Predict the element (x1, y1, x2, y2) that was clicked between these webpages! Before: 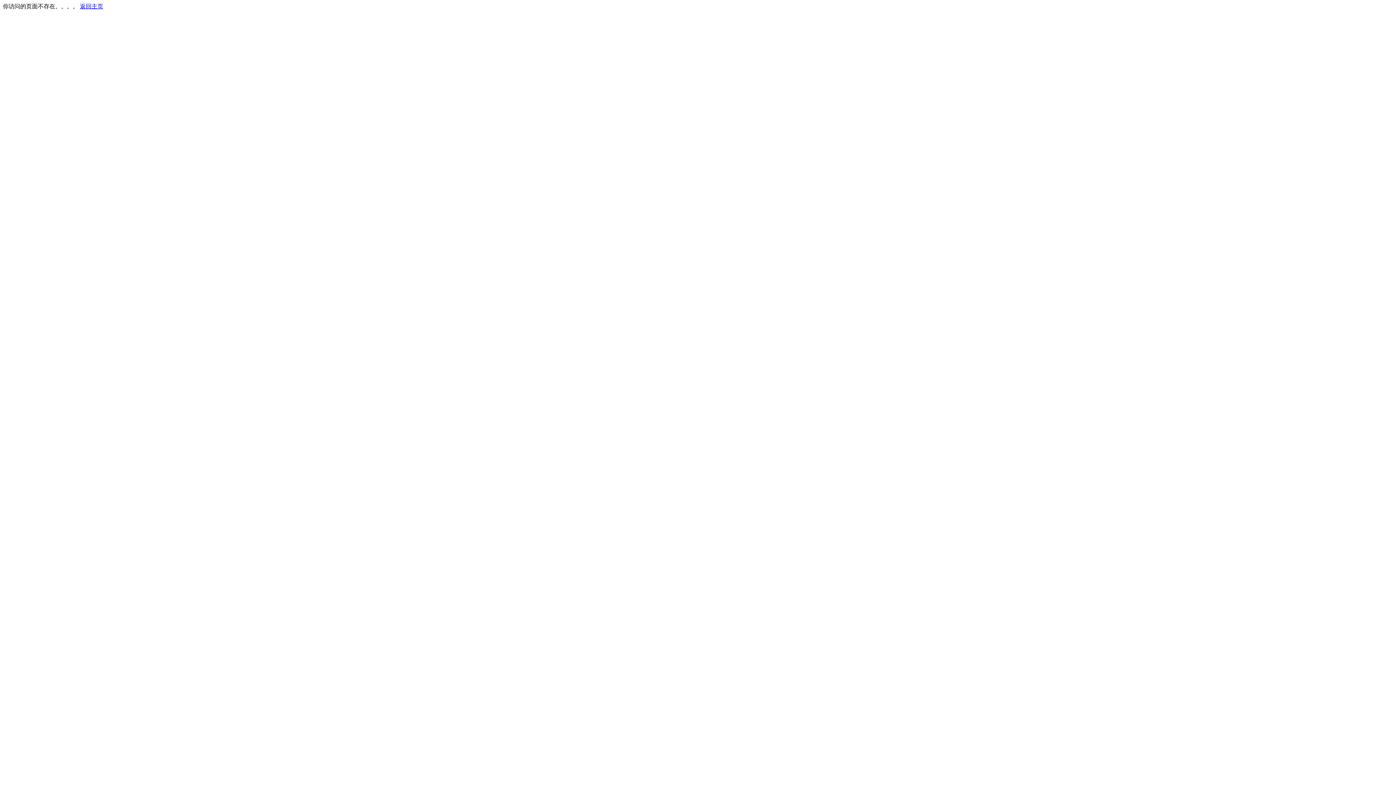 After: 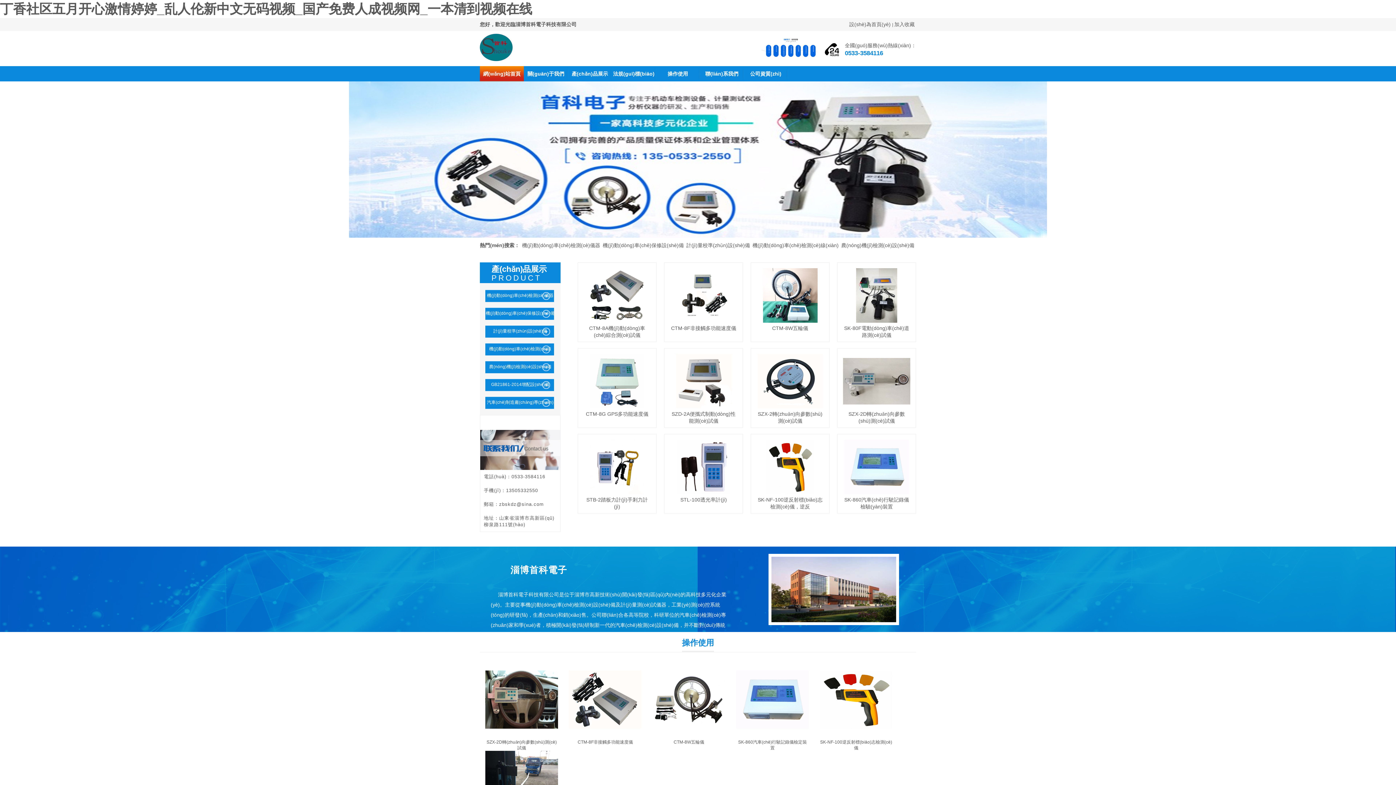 Action: label: 返回主页 bbox: (80, 3, 103, 9)